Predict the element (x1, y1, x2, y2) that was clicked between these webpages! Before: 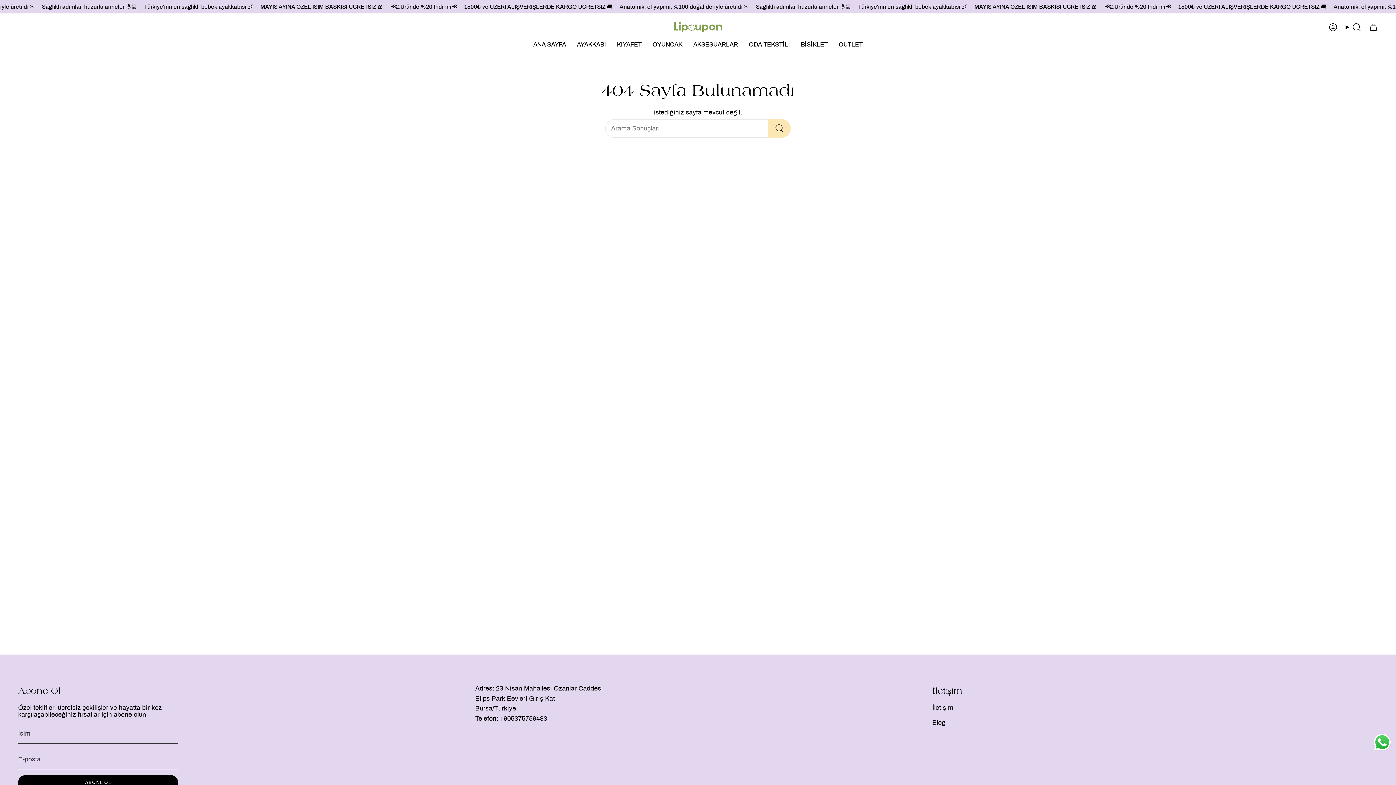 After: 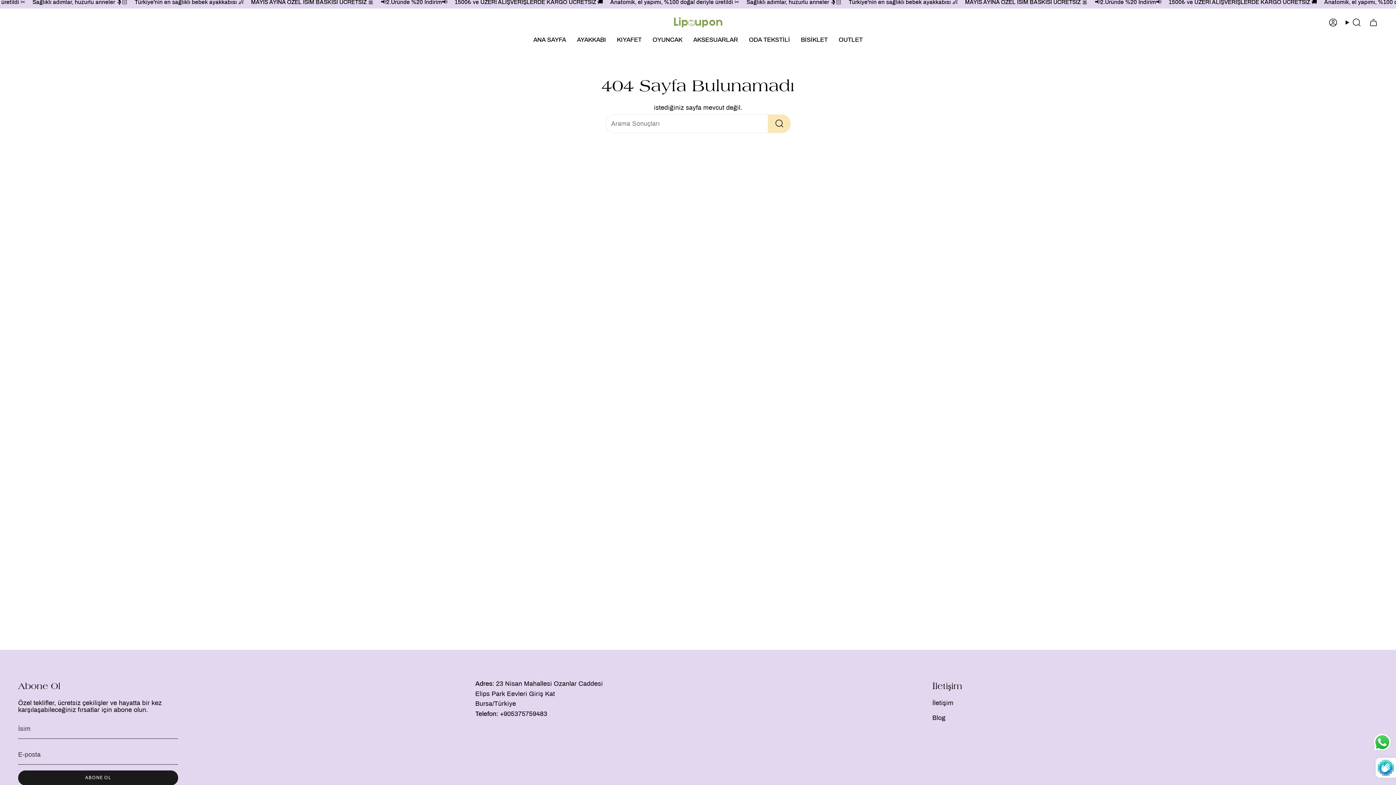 Action: label: ABONE OL bbox: (18, 775, 178, 790)